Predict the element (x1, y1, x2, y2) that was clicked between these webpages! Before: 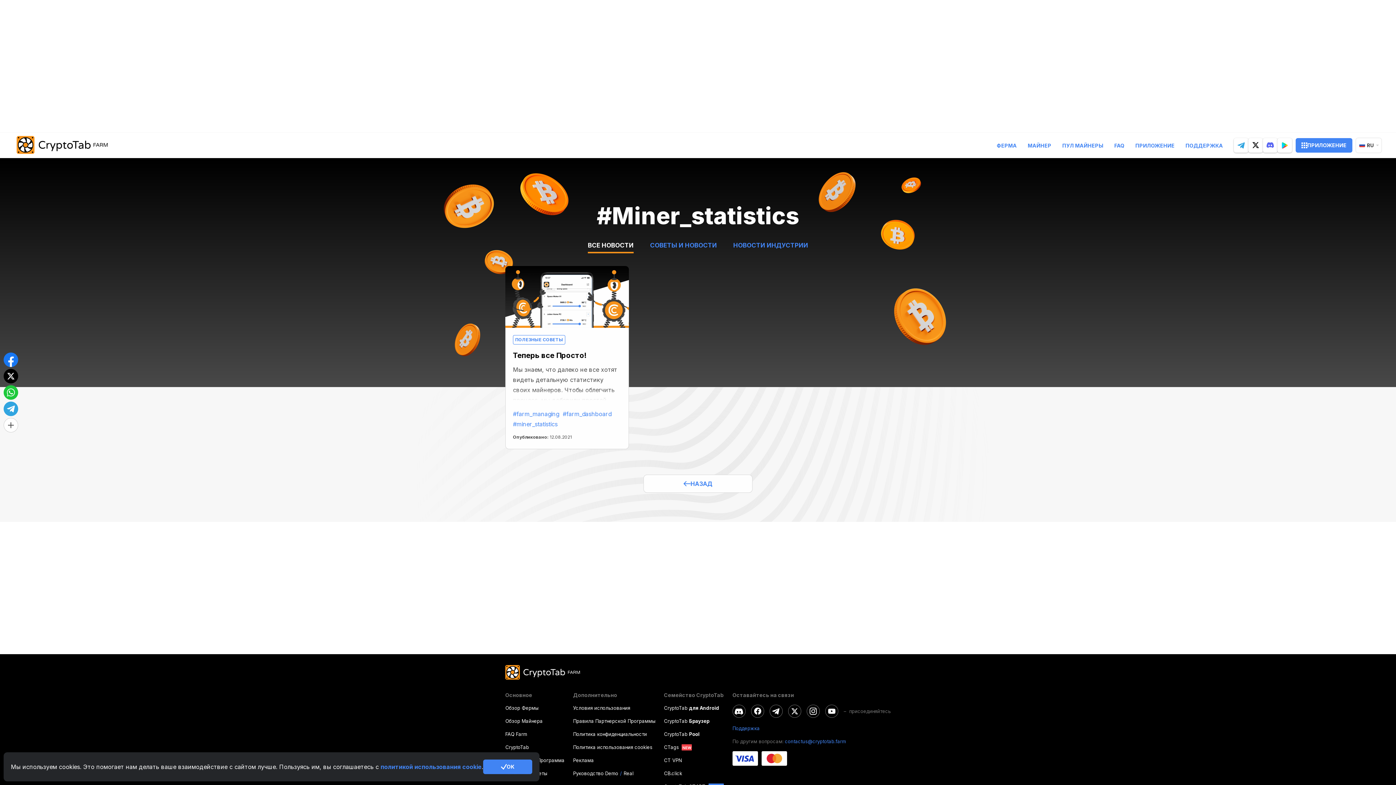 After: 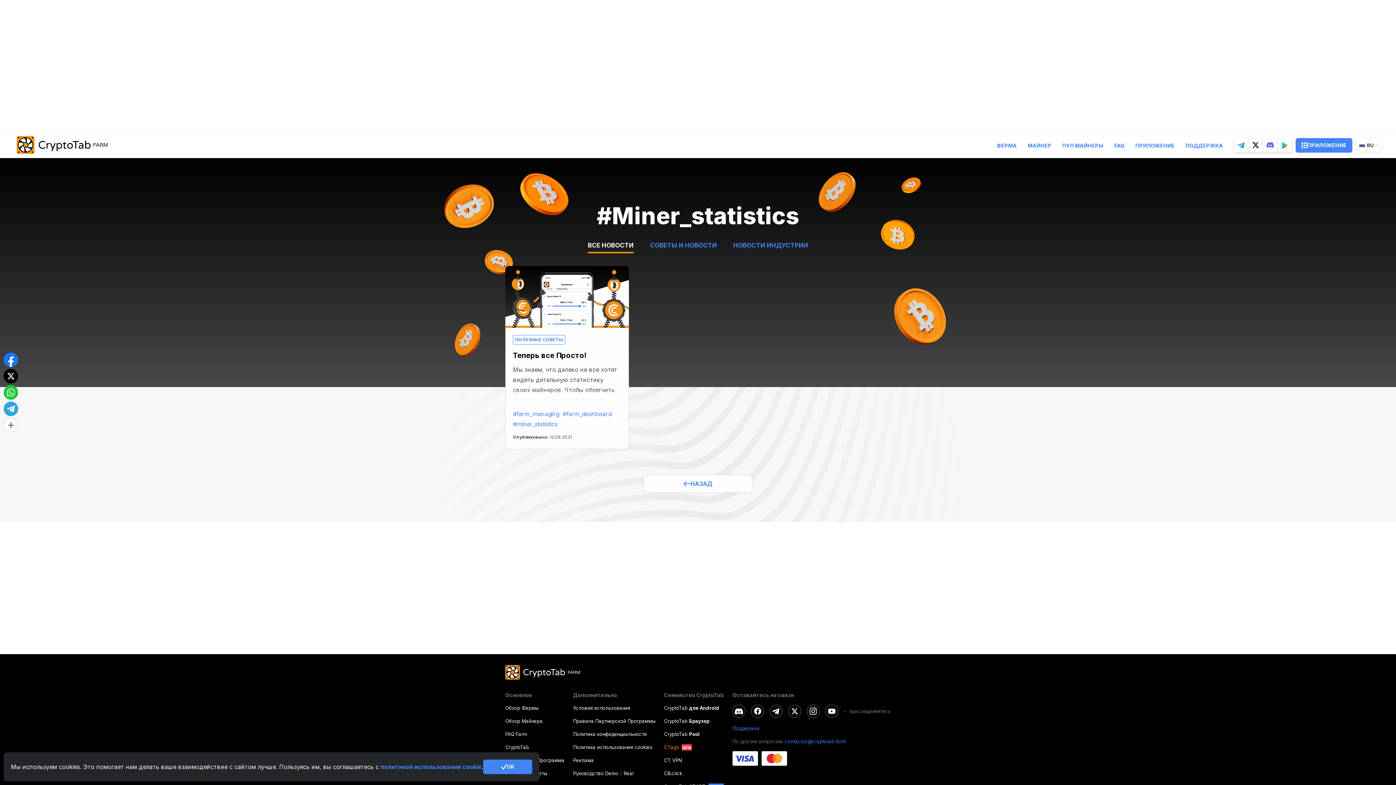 Action: bbox: (664, 744, 679, 750) label: CTags